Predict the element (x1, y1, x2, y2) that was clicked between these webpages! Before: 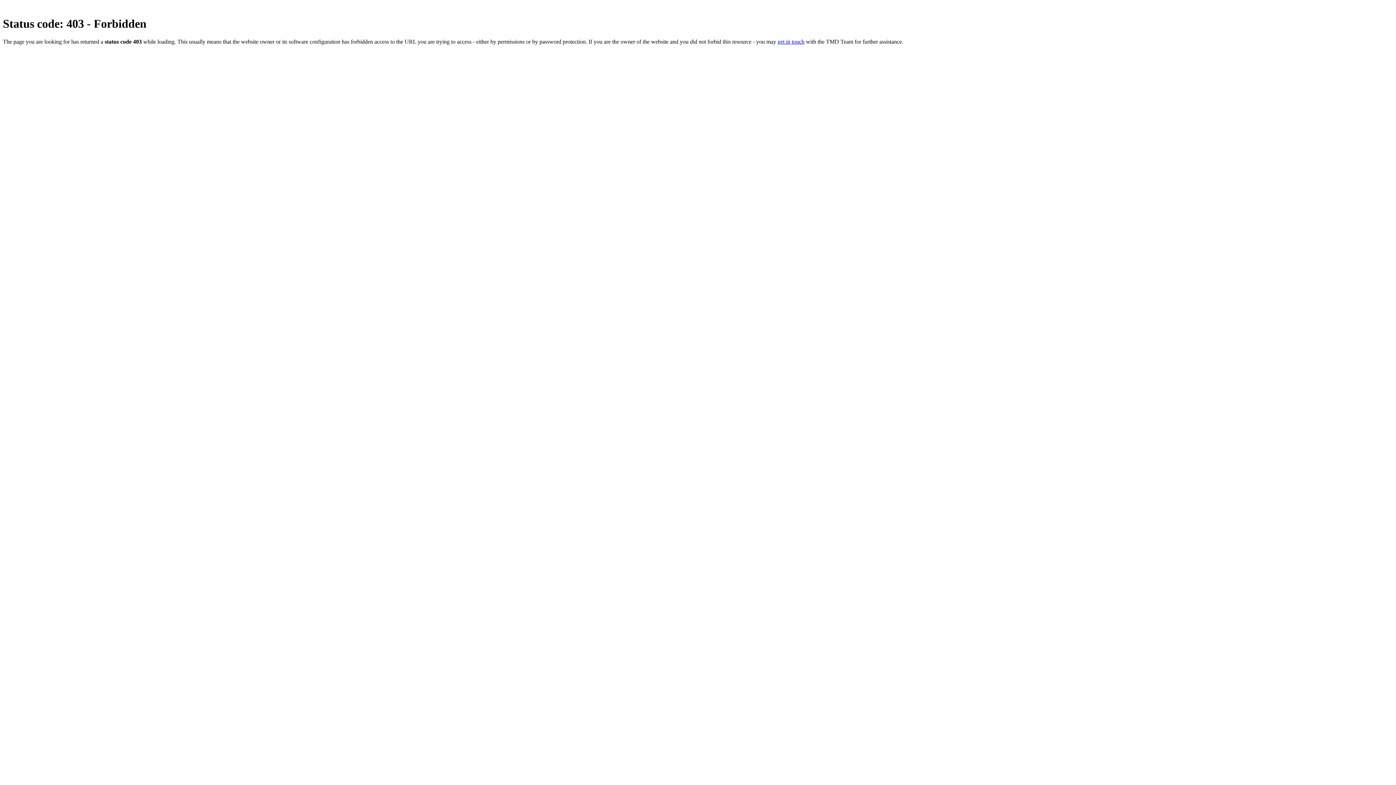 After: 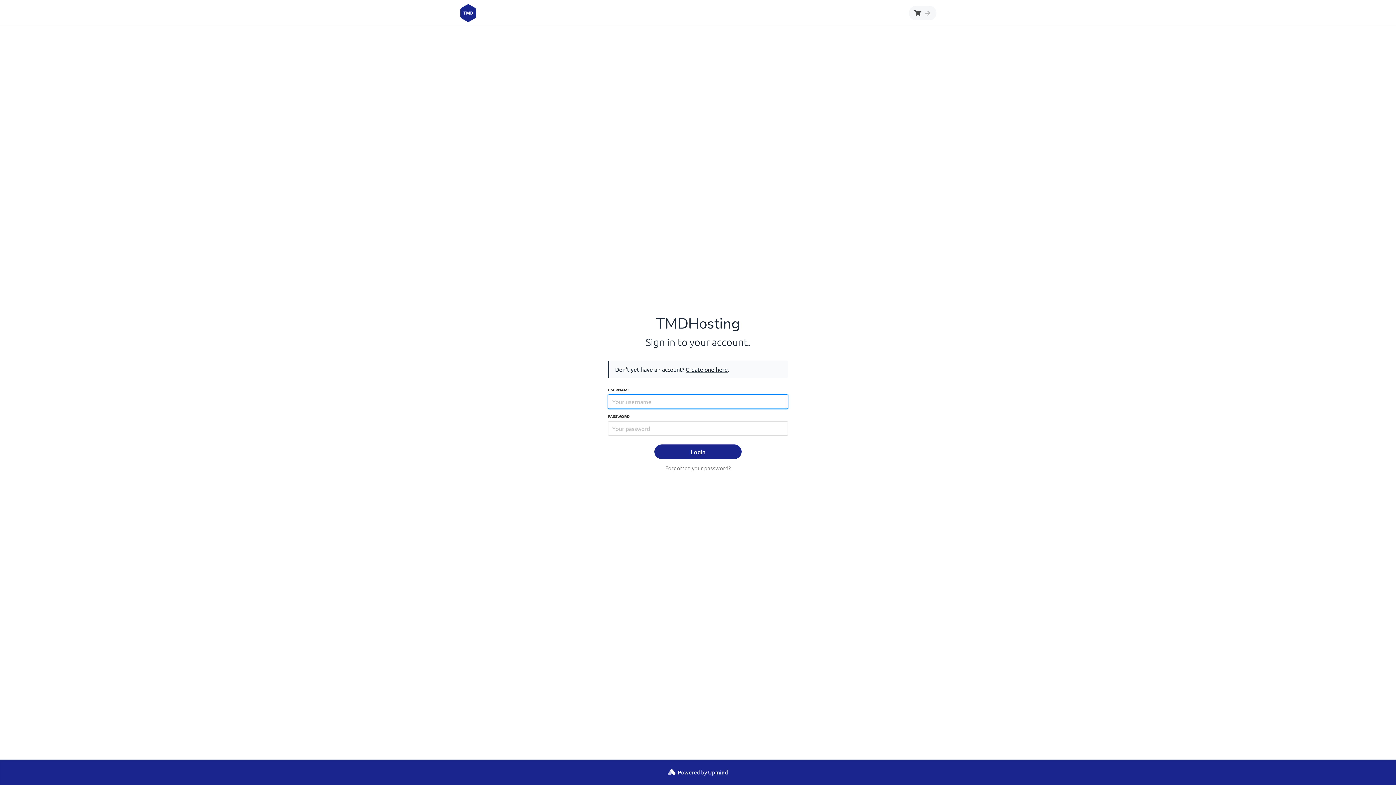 Action: bbox: (777, 38, 804, 44) label: get in touch